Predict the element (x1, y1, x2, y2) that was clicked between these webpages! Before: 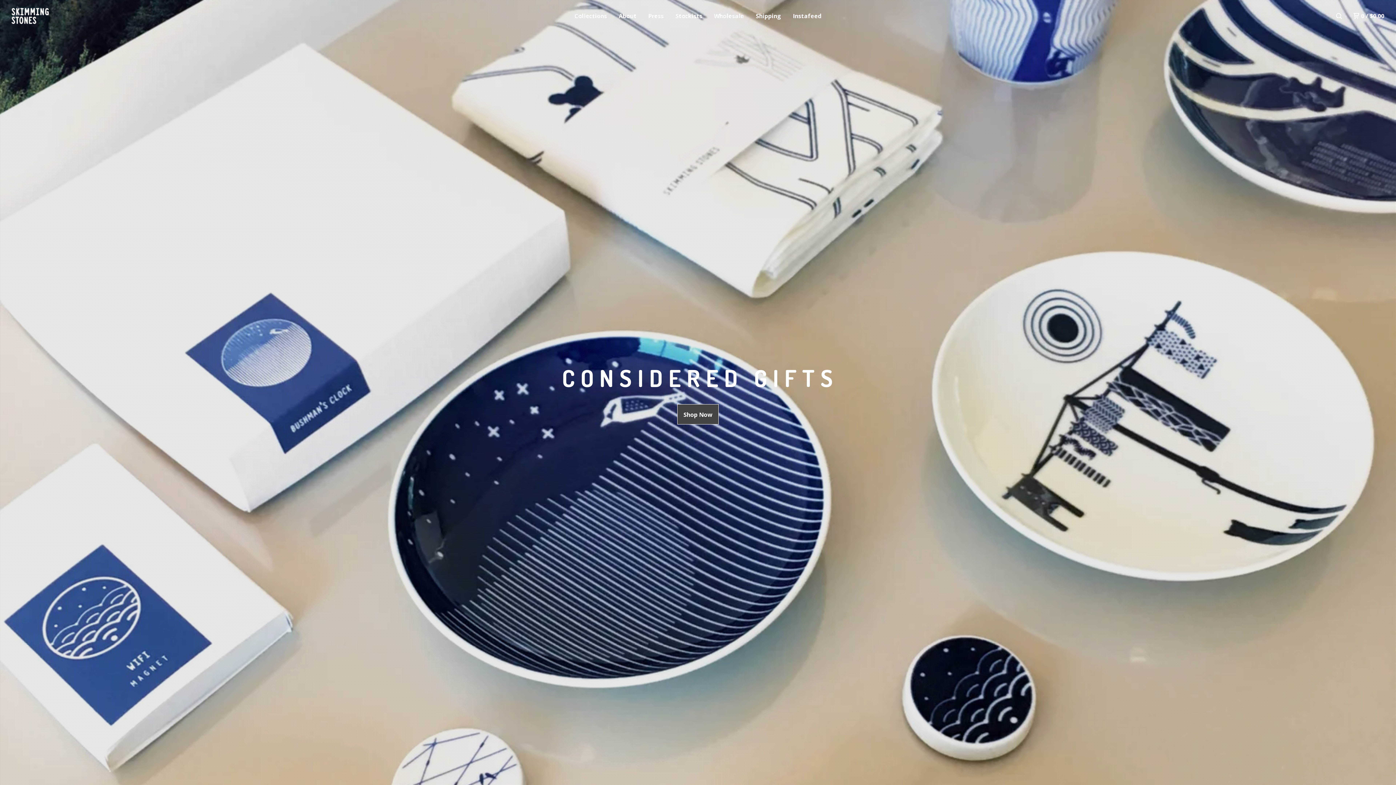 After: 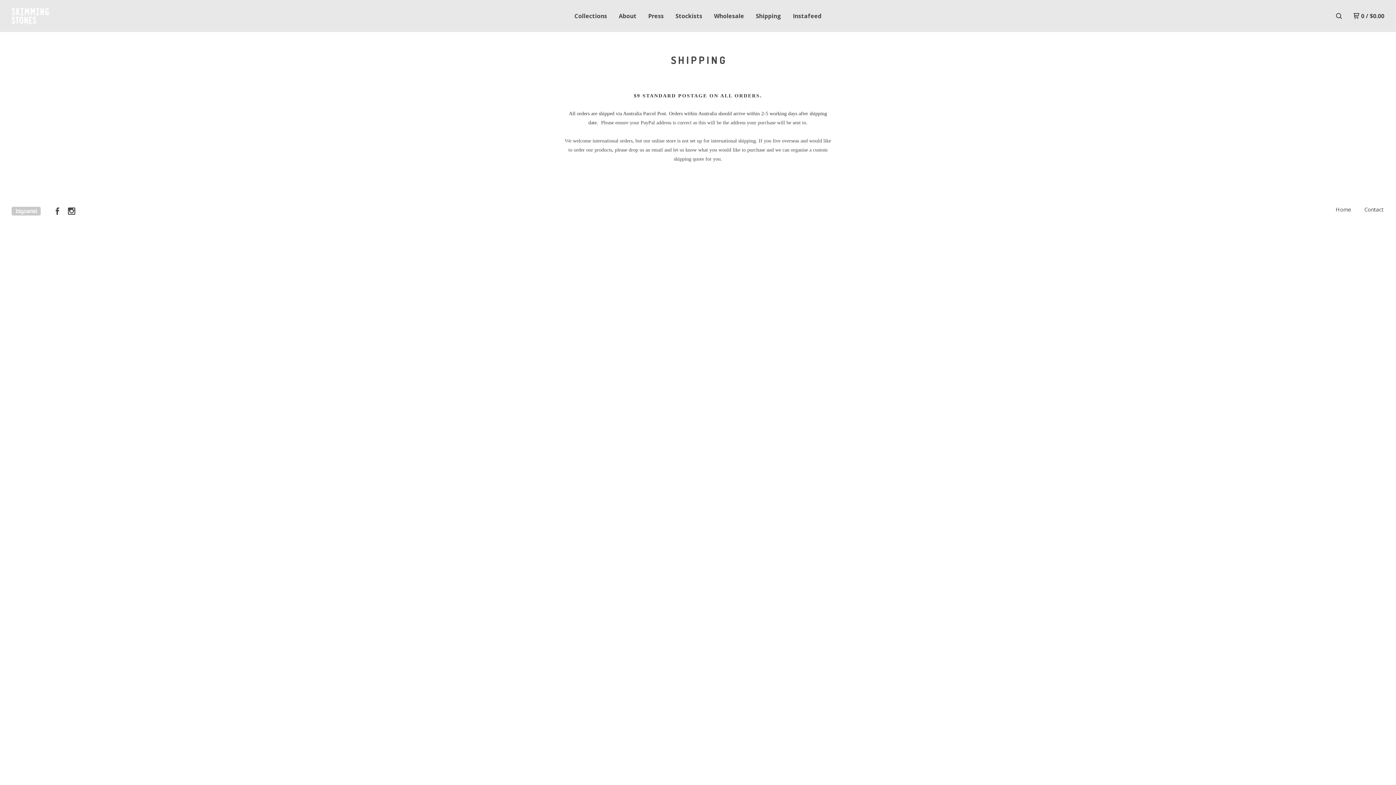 Action: label: Shipping bbox: (756, 10, 781, 21)